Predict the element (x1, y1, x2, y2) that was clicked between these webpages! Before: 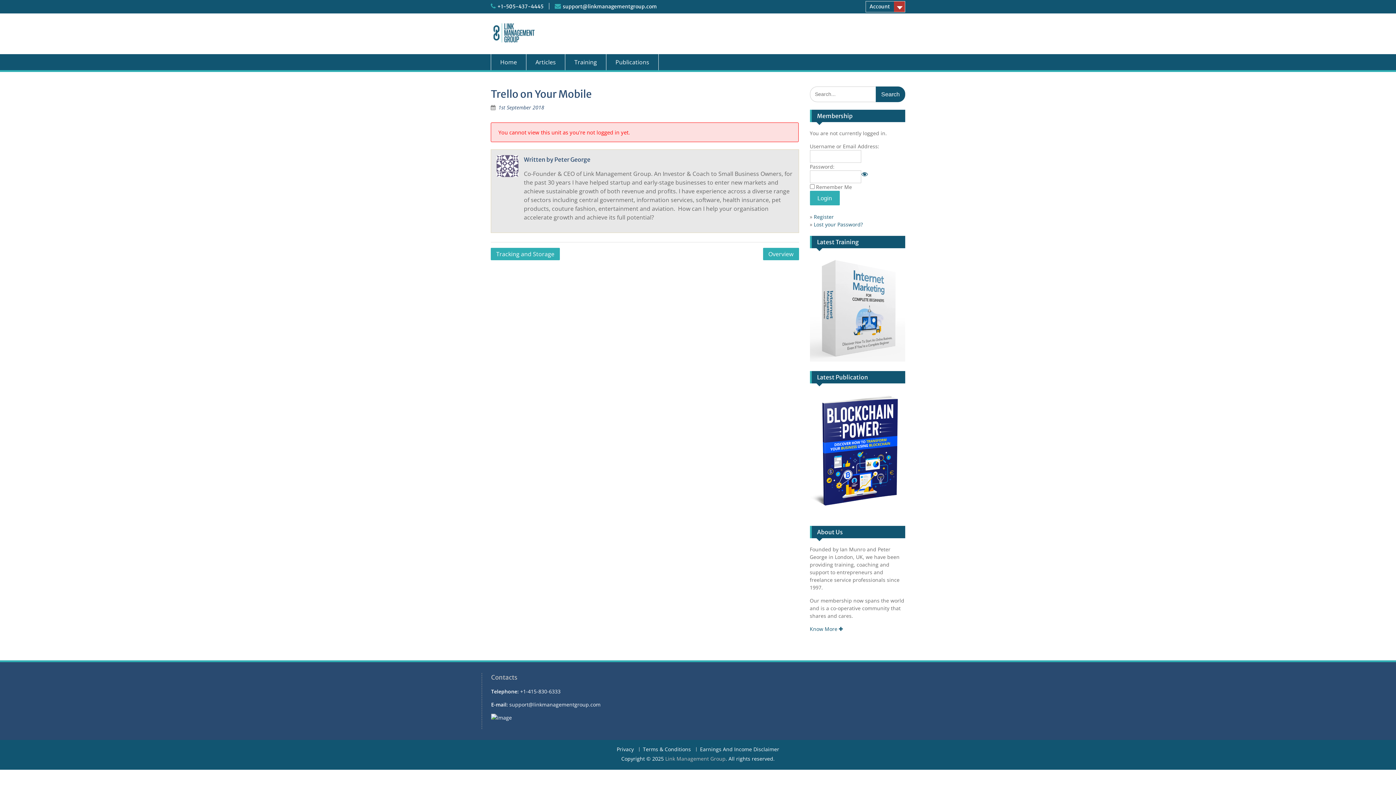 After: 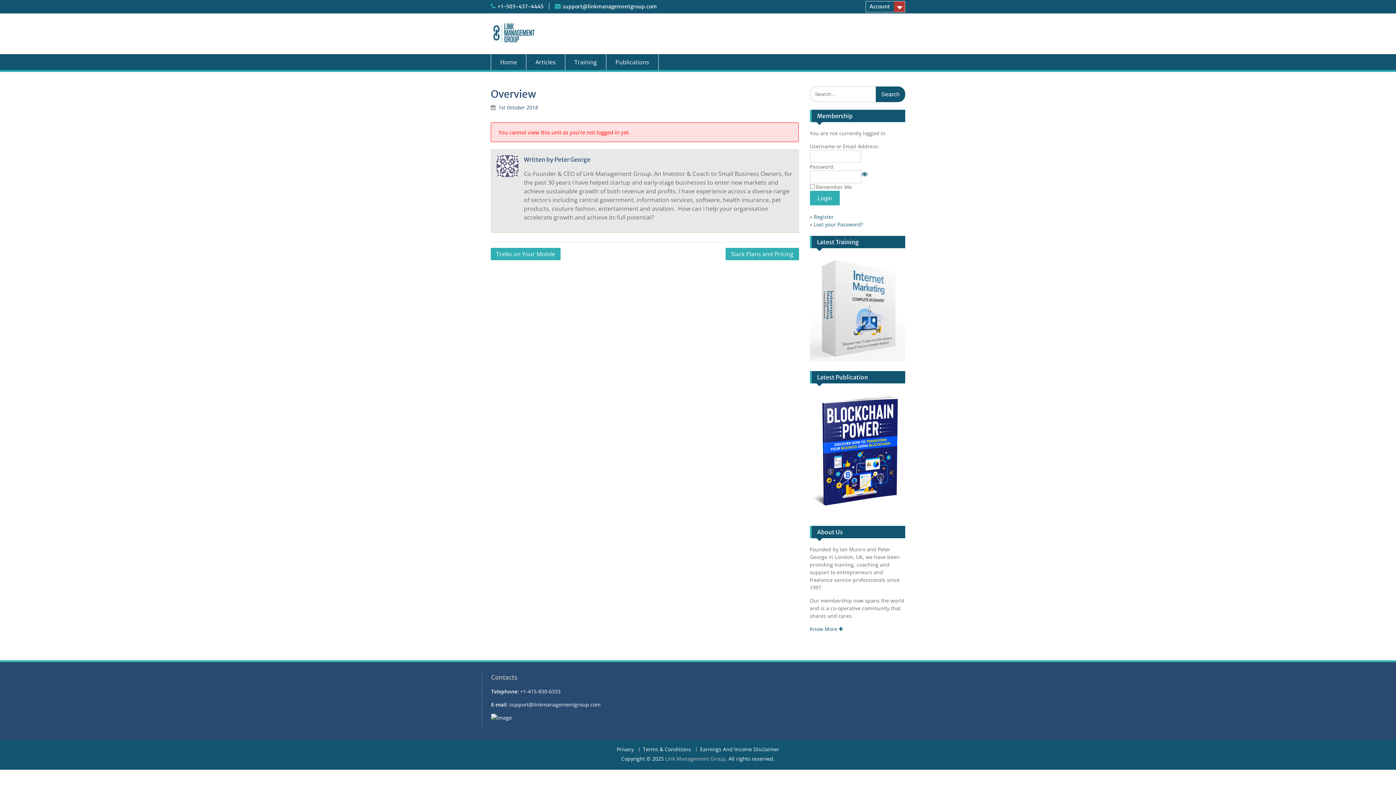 Action: bbox: (763, 248, 799, 260) label: Overview